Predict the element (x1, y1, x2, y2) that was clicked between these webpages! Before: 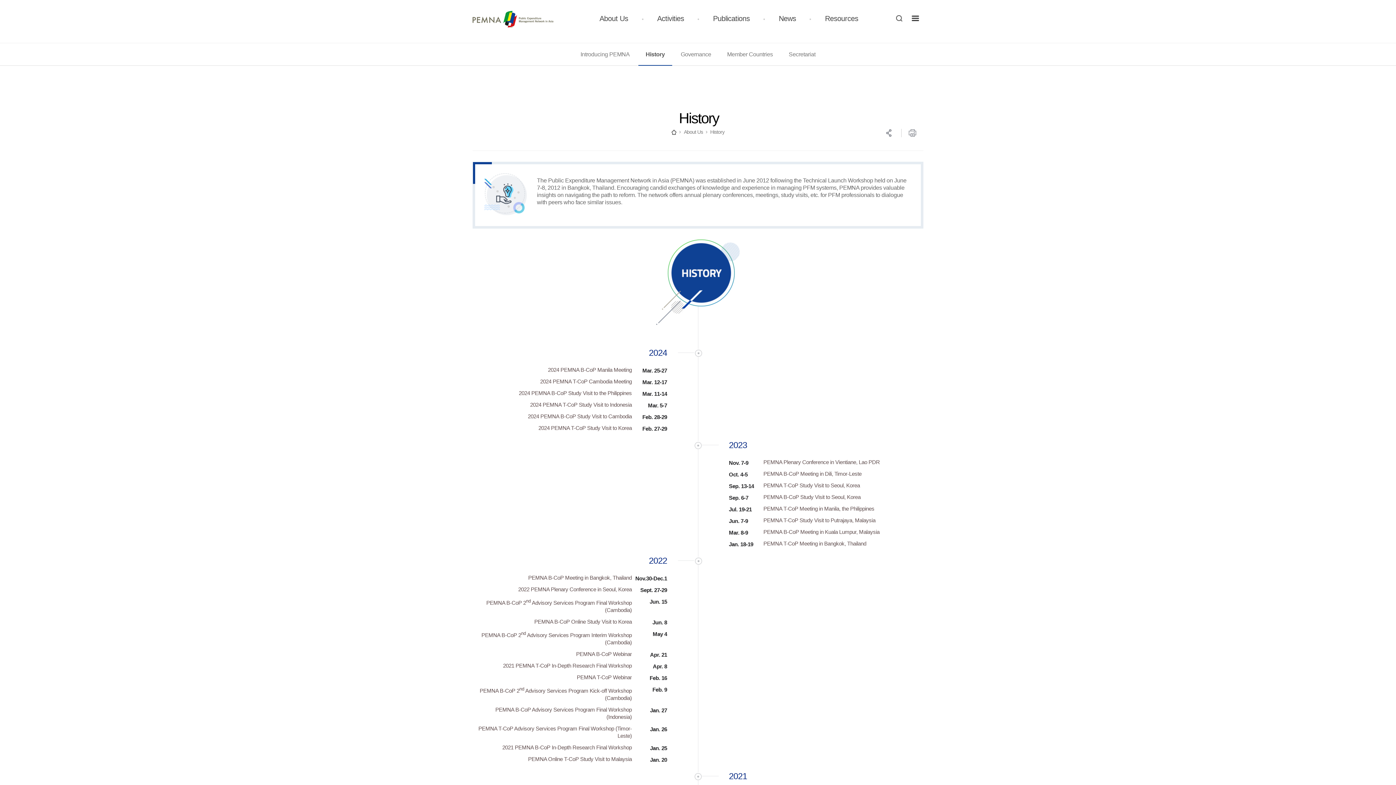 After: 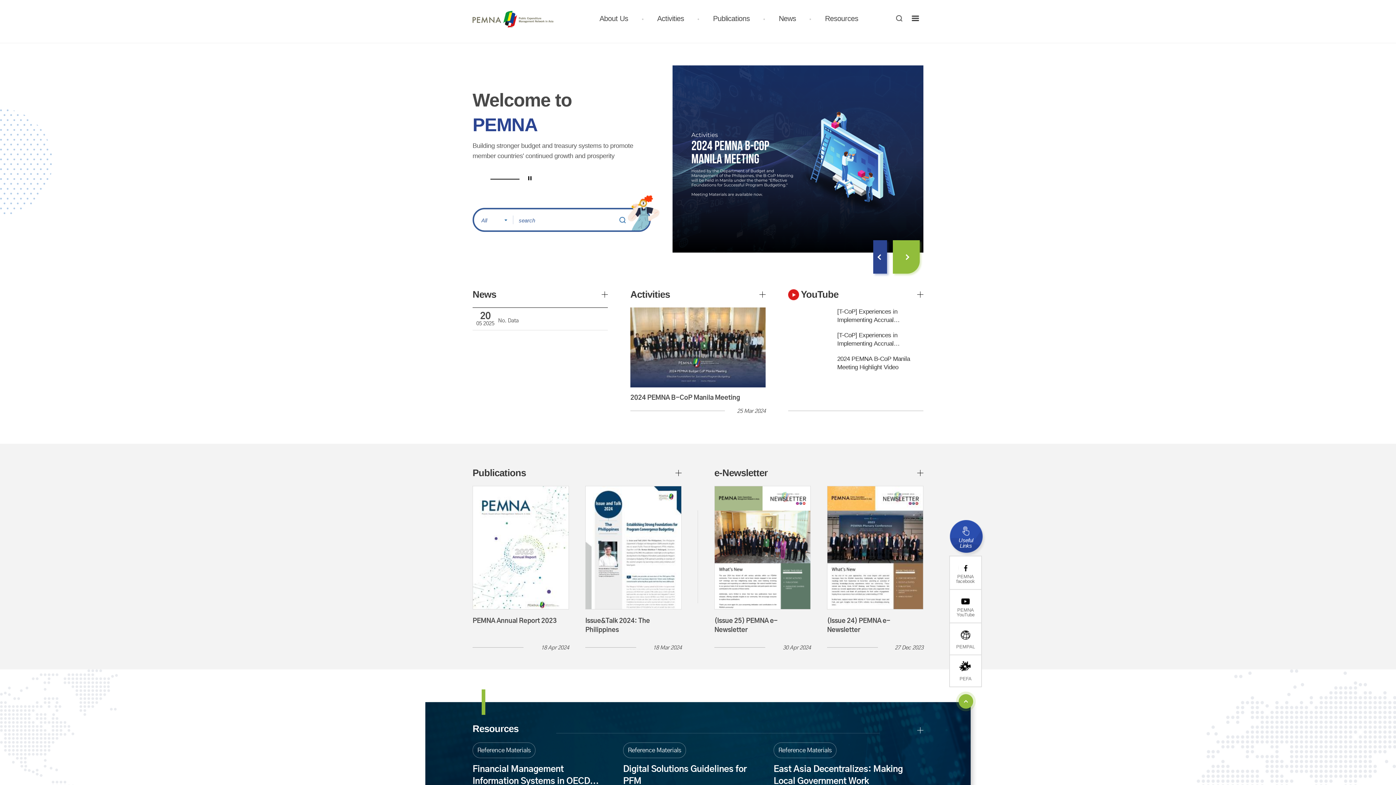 Action: label: HOME bbox: (671, 129, 676, 134)